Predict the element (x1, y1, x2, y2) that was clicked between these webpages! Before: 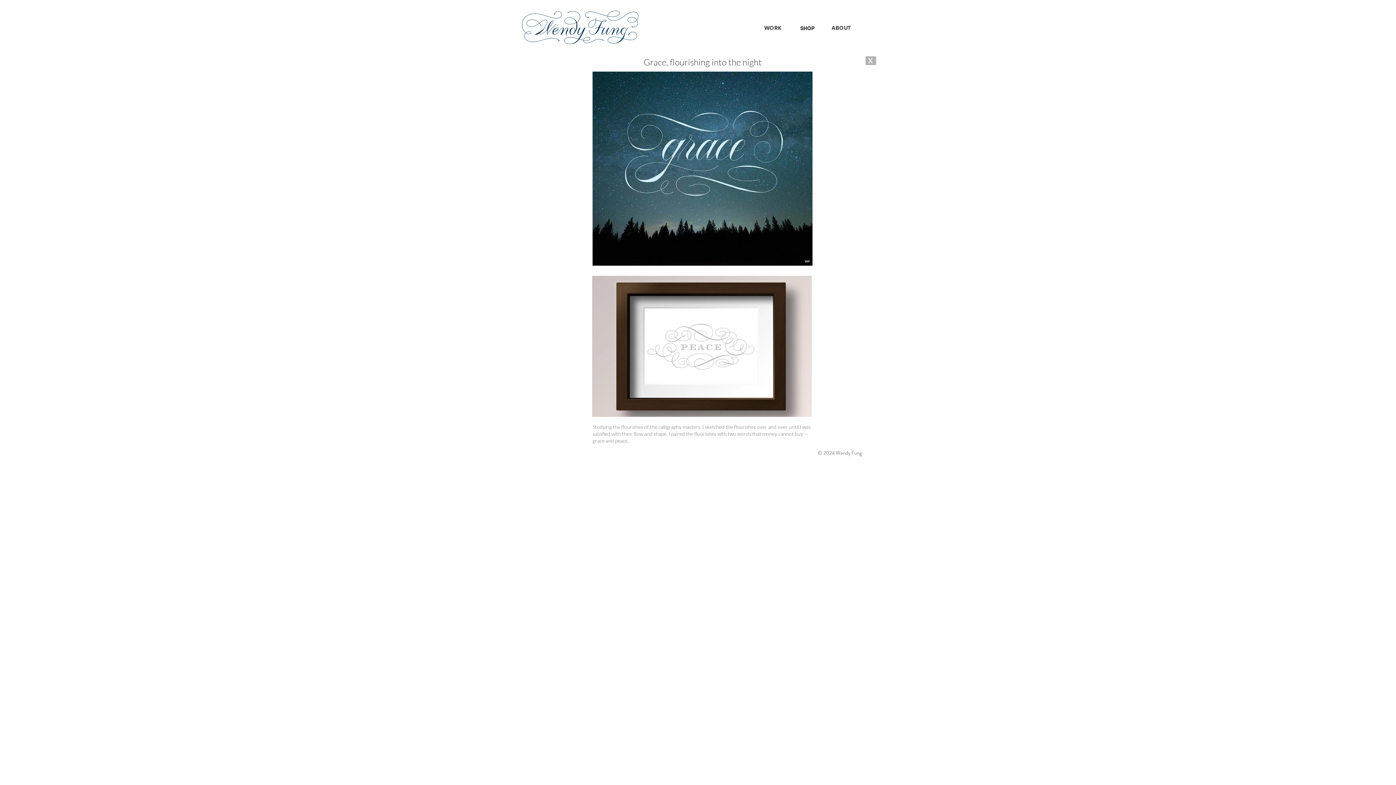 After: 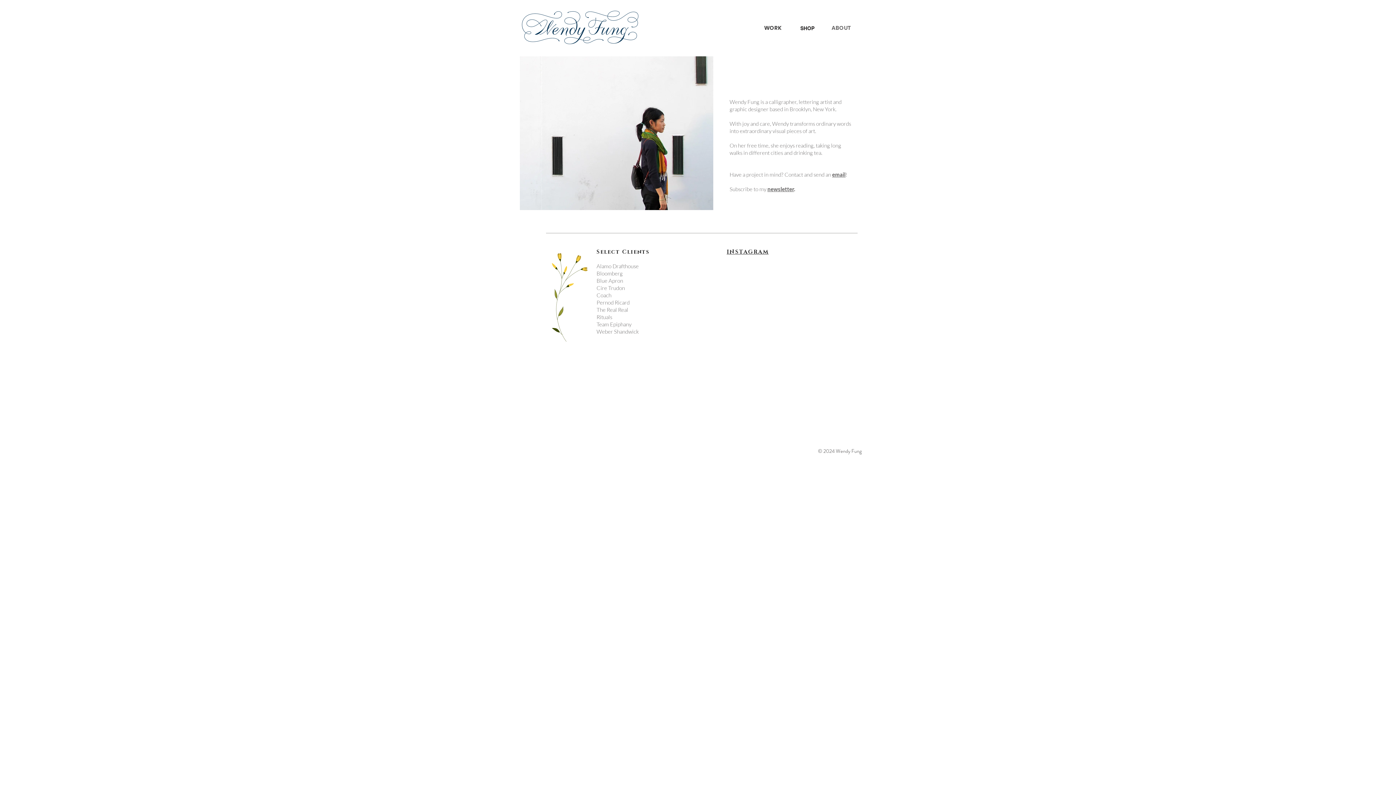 Action: bbox: (806, 21, 876, 34) label: ABOUT